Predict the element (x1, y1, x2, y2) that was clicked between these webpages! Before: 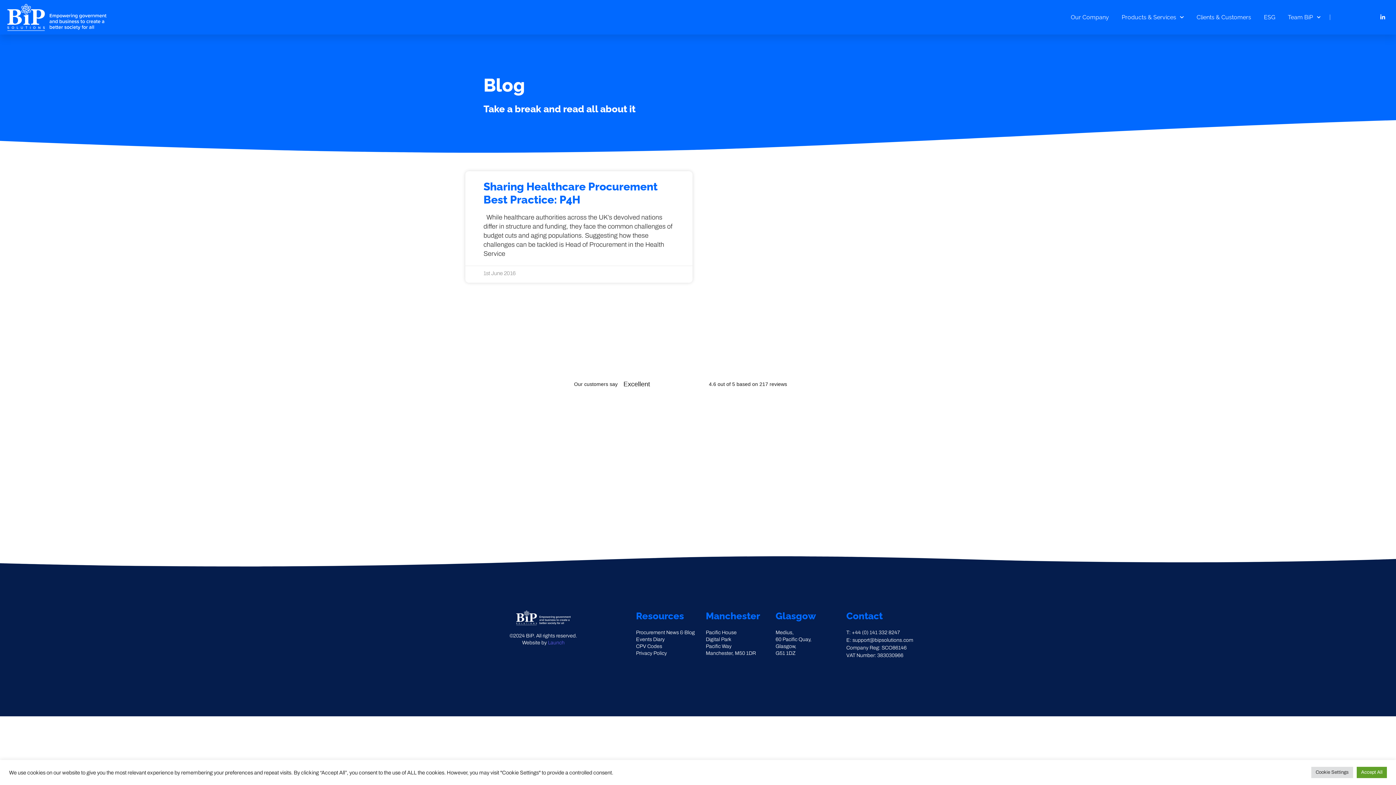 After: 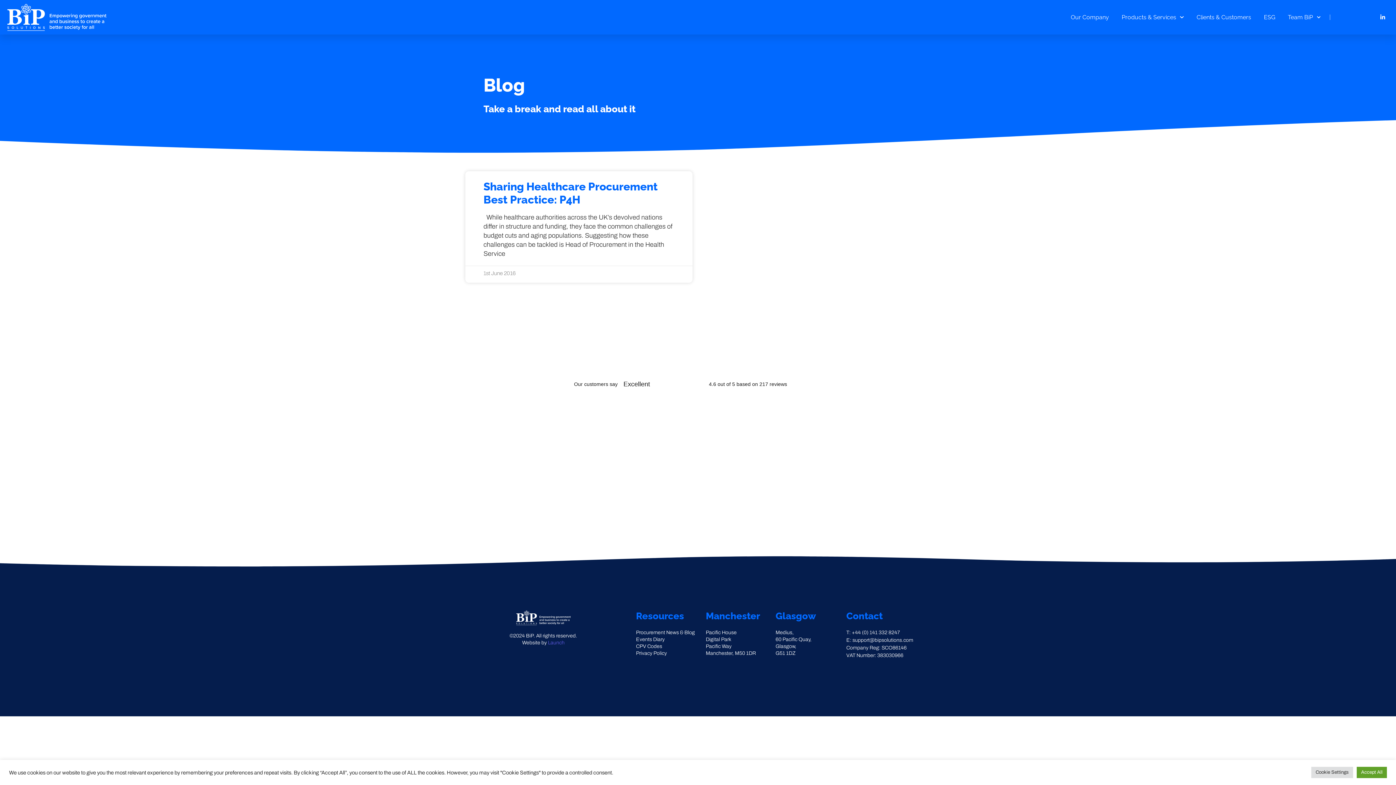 Action: label: T: +44 (0) 141 332 8247 bbox: (846, 629, 916, 636)